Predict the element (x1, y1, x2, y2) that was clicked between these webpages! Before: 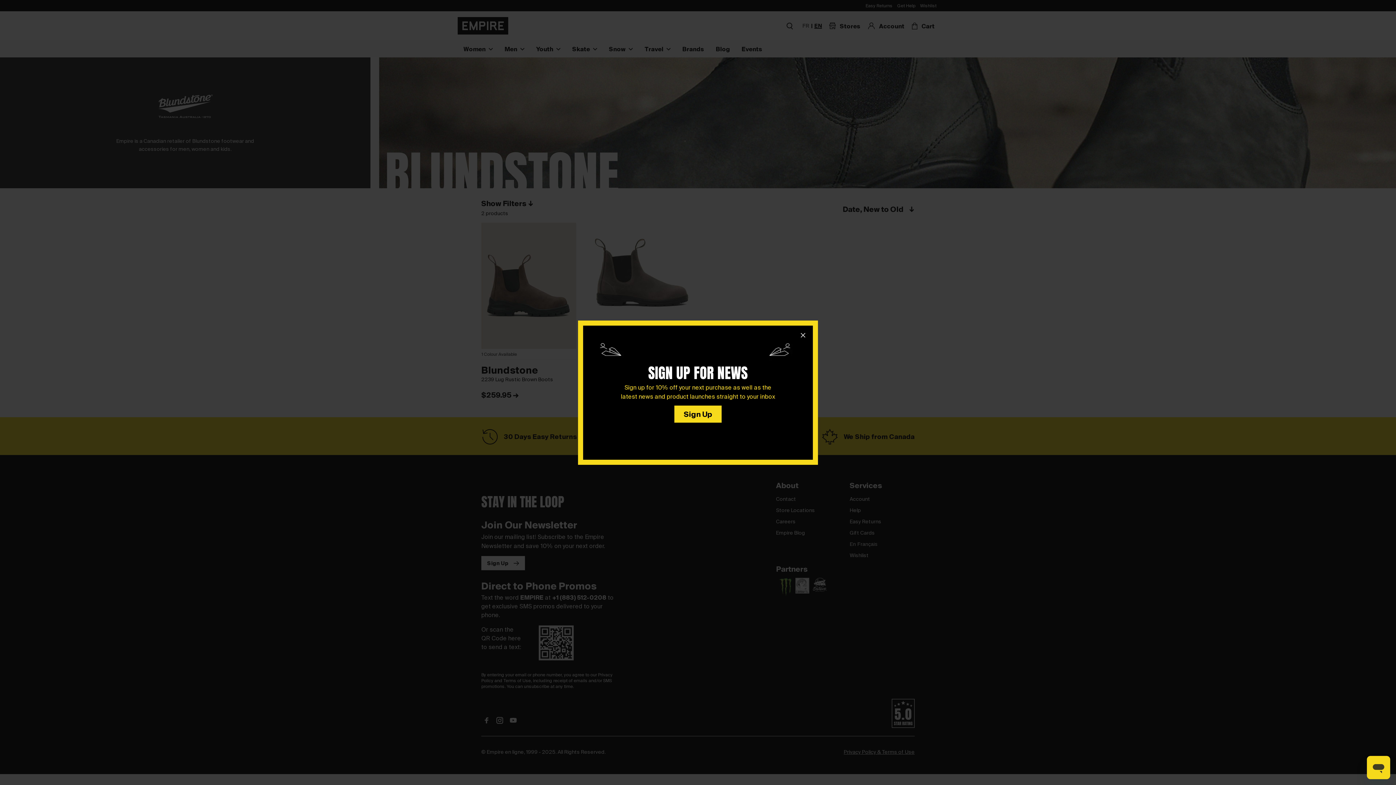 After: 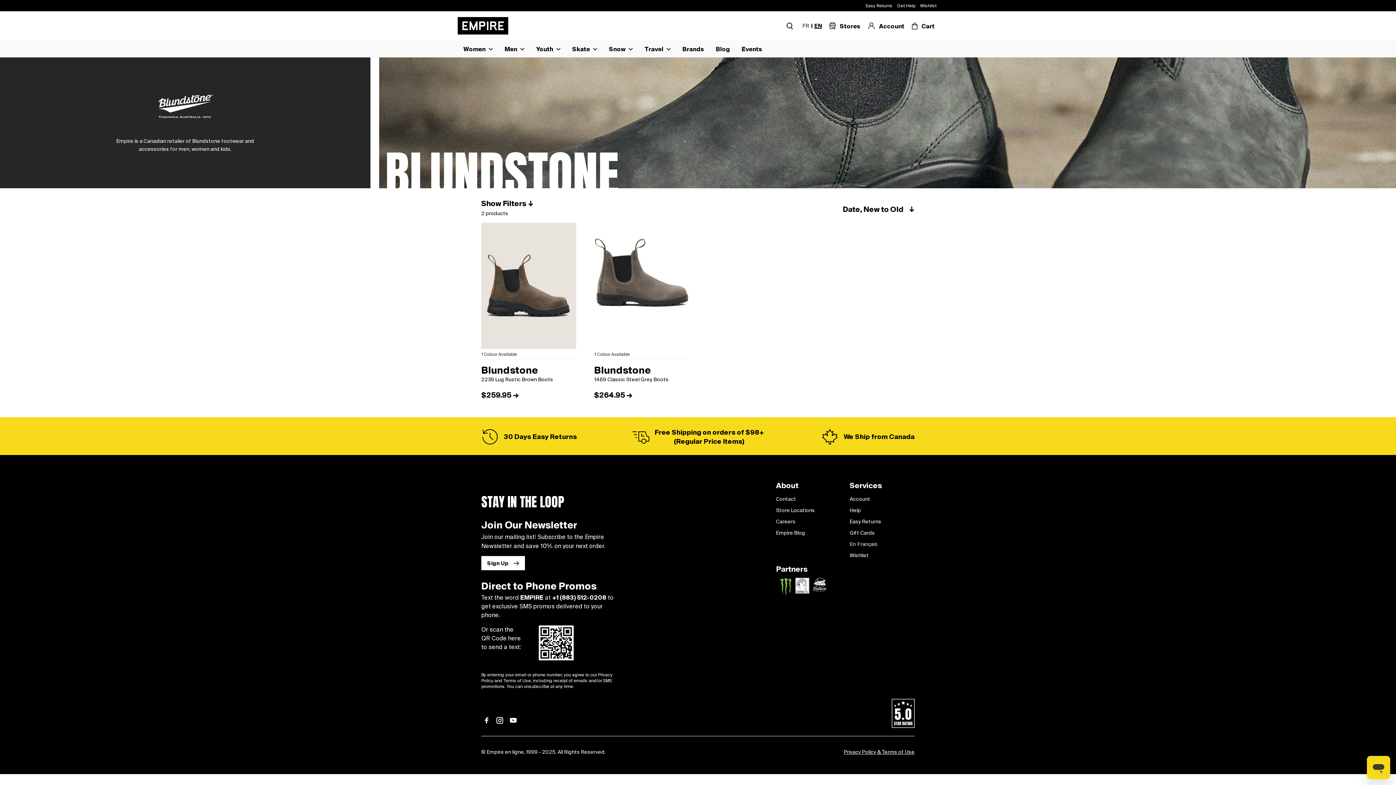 Action: bbox: (798, 329, 807, 343)